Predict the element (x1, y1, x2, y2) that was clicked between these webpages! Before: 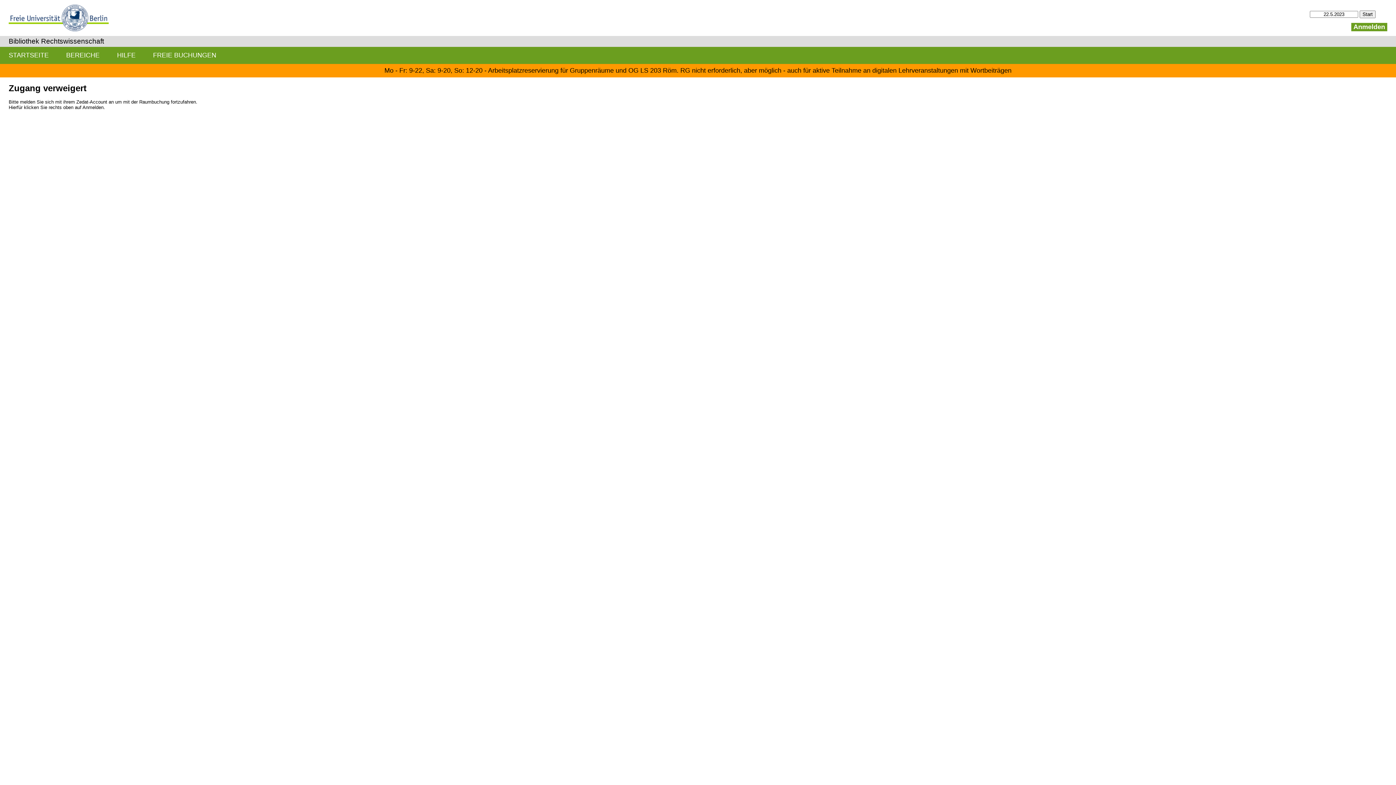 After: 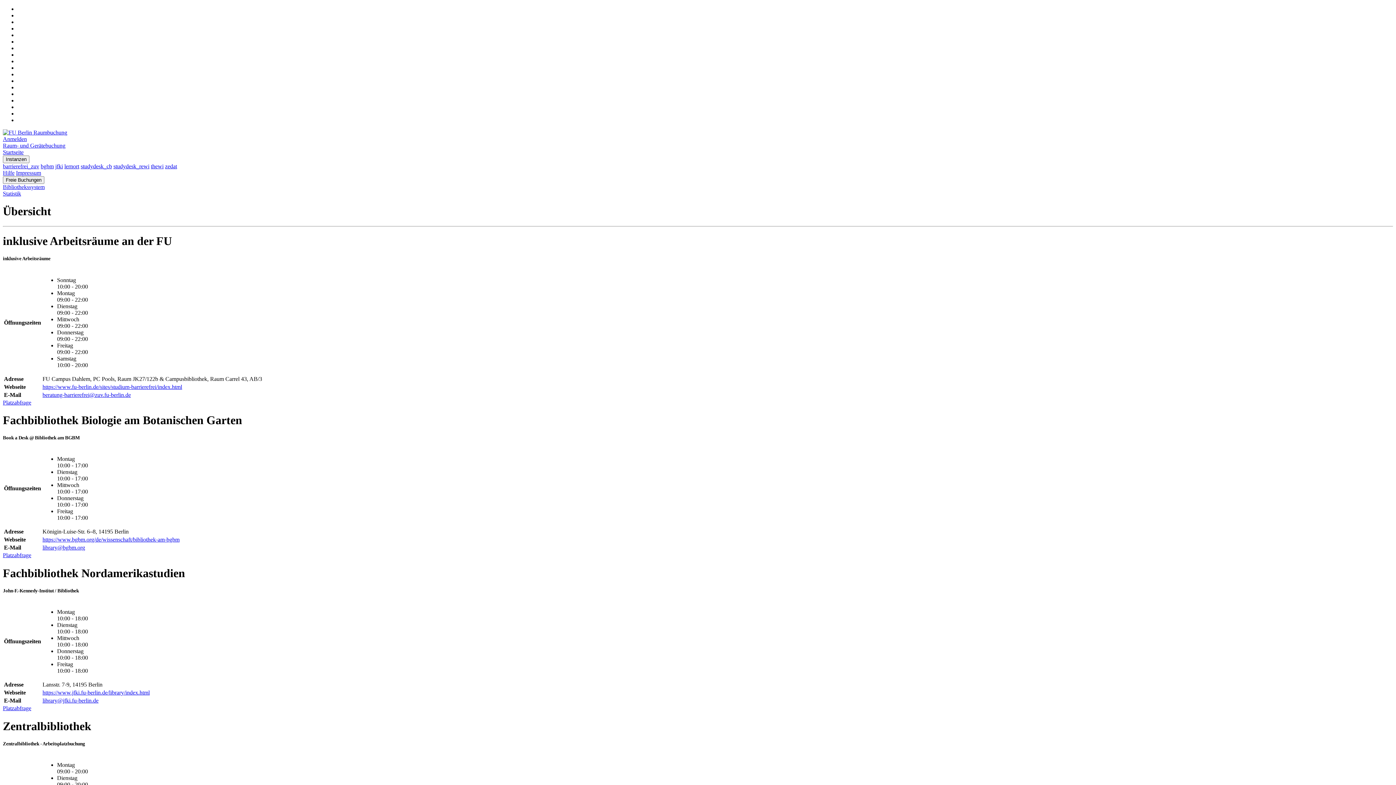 Action: bbox: (0, 46, 57, 63) label: STARTSEITE